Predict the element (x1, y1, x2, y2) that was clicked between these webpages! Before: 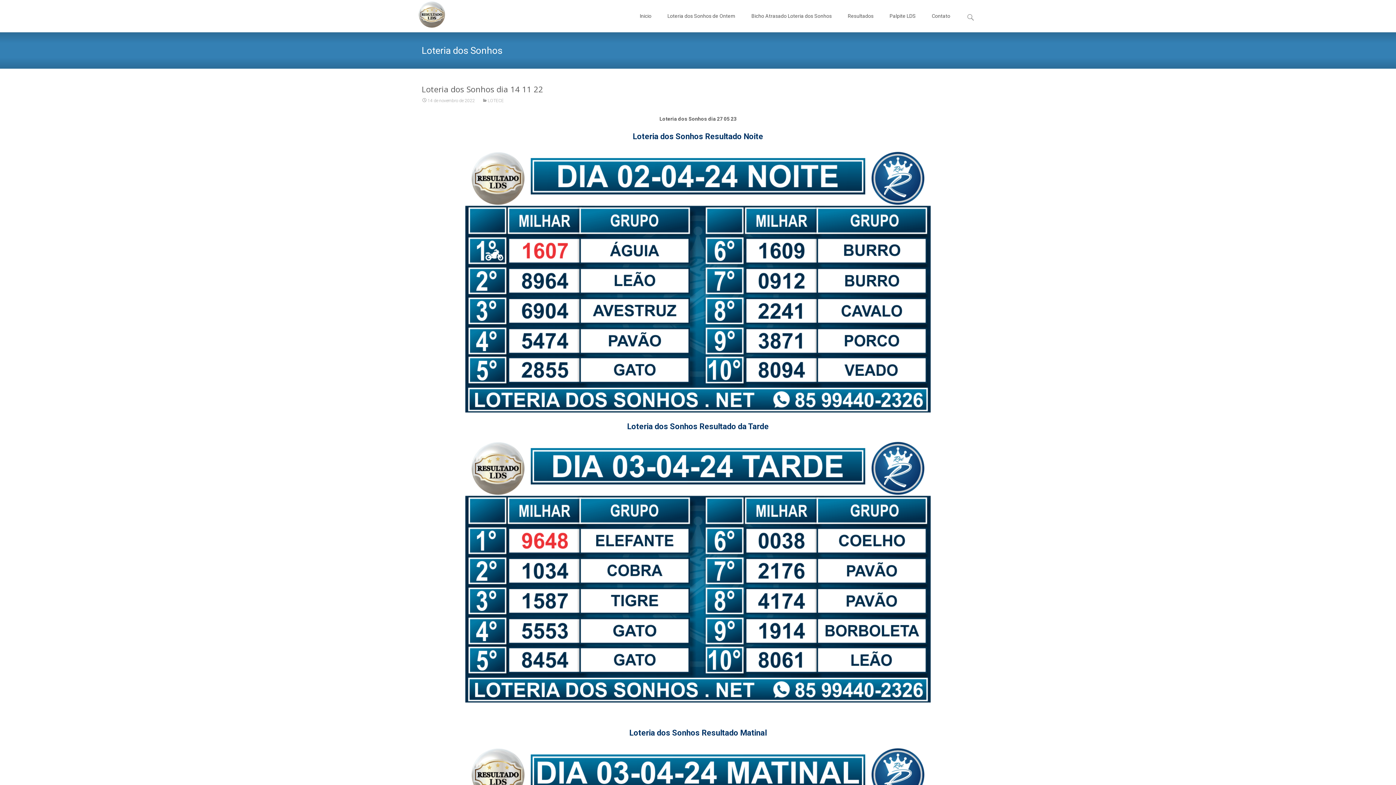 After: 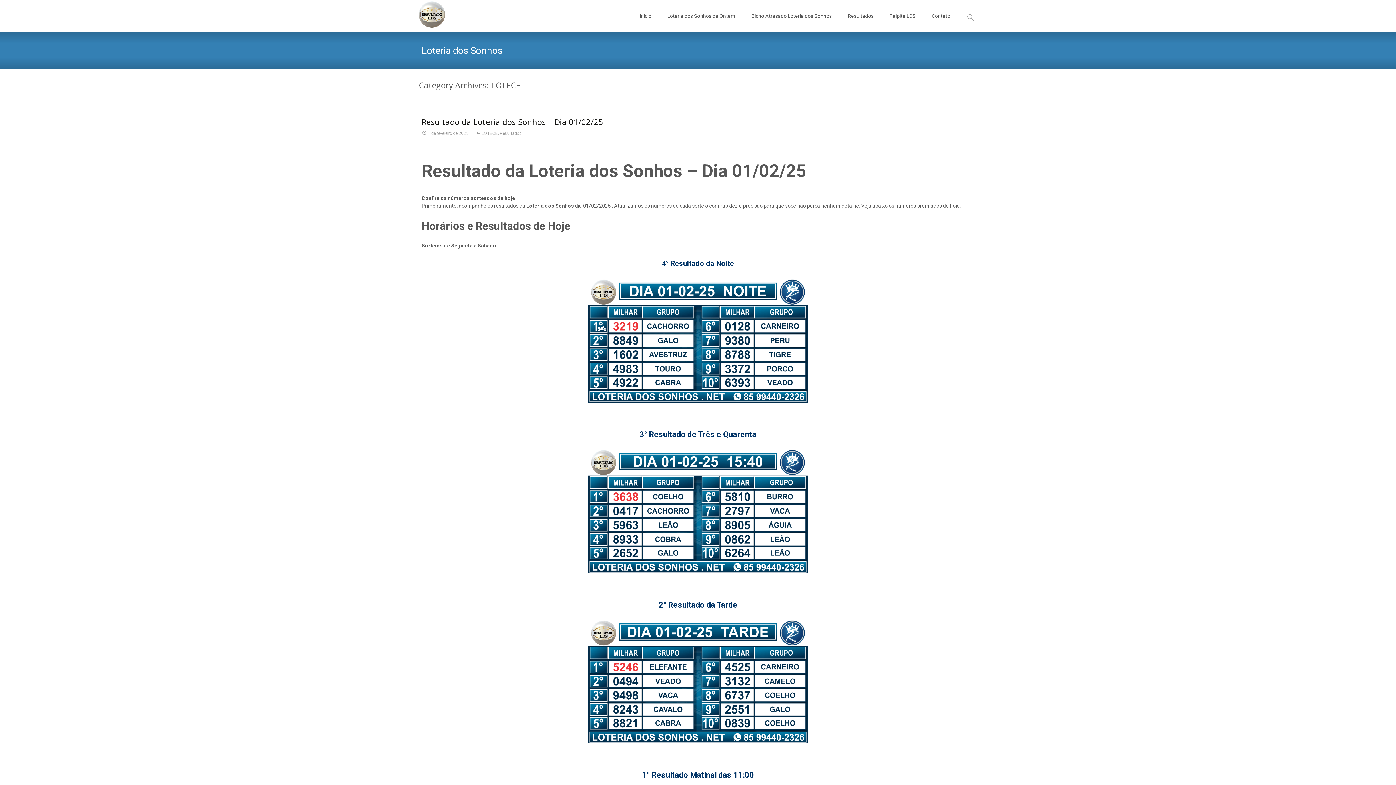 Action: label: LOTECE bbox: (482, 98, 504, 103)